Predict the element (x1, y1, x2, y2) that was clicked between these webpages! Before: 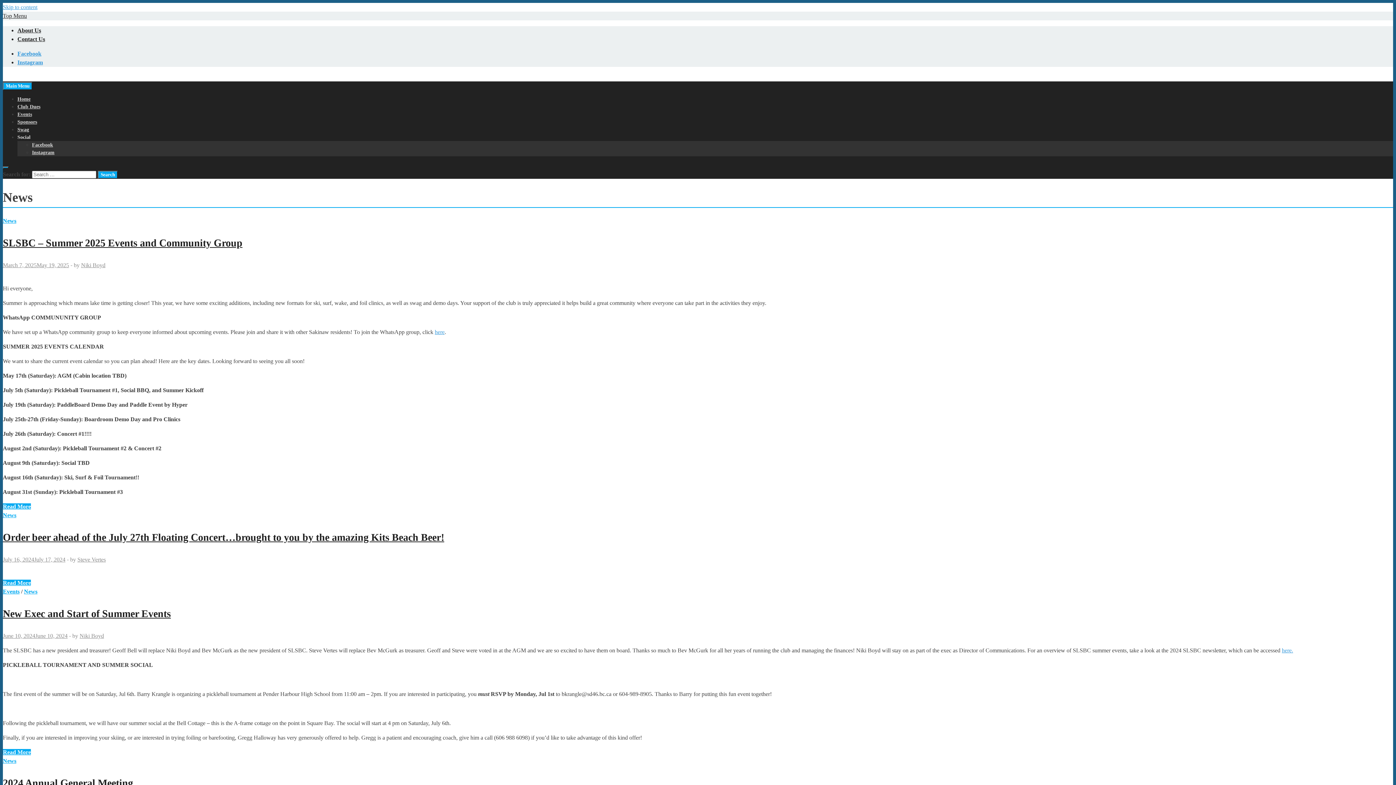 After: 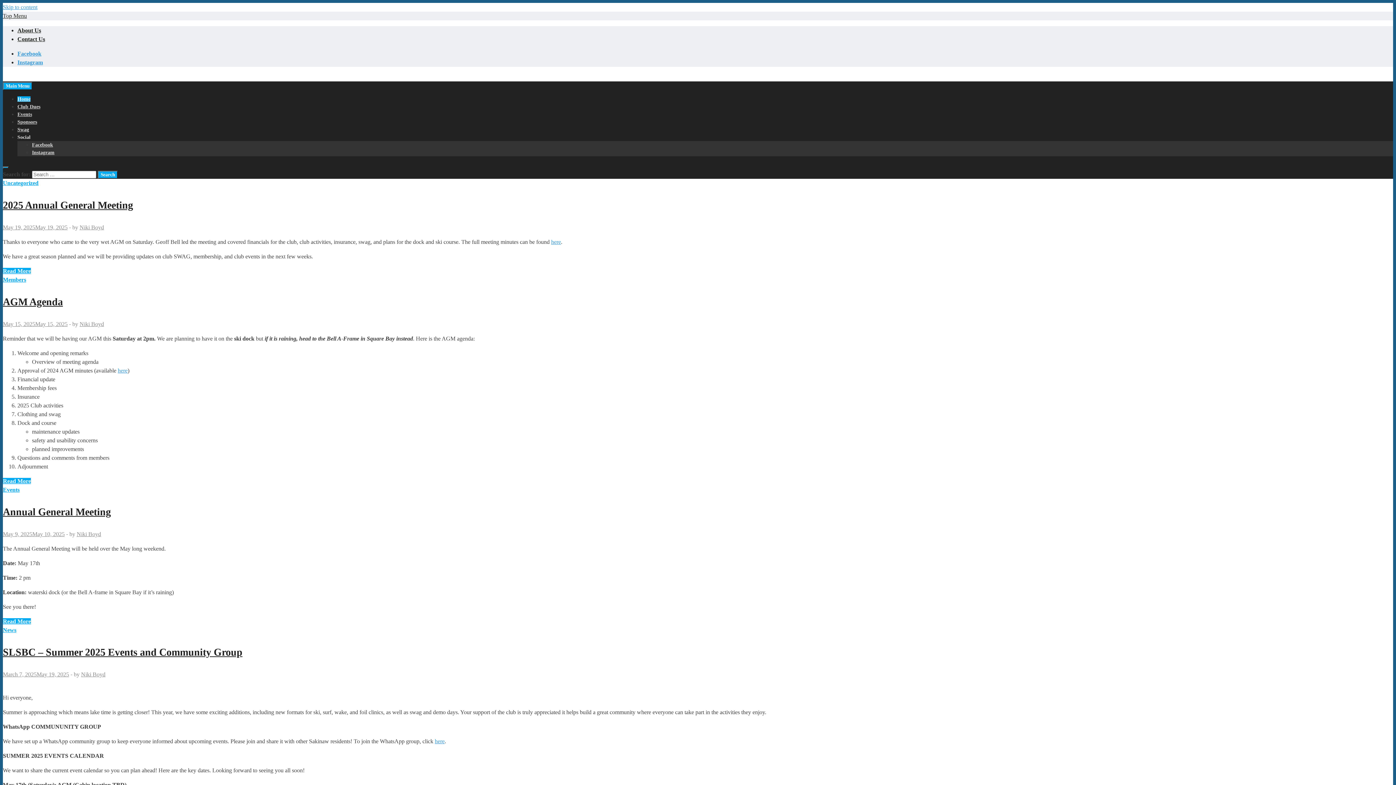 Action: bbox: (17, 96, 30, 101) label: Home